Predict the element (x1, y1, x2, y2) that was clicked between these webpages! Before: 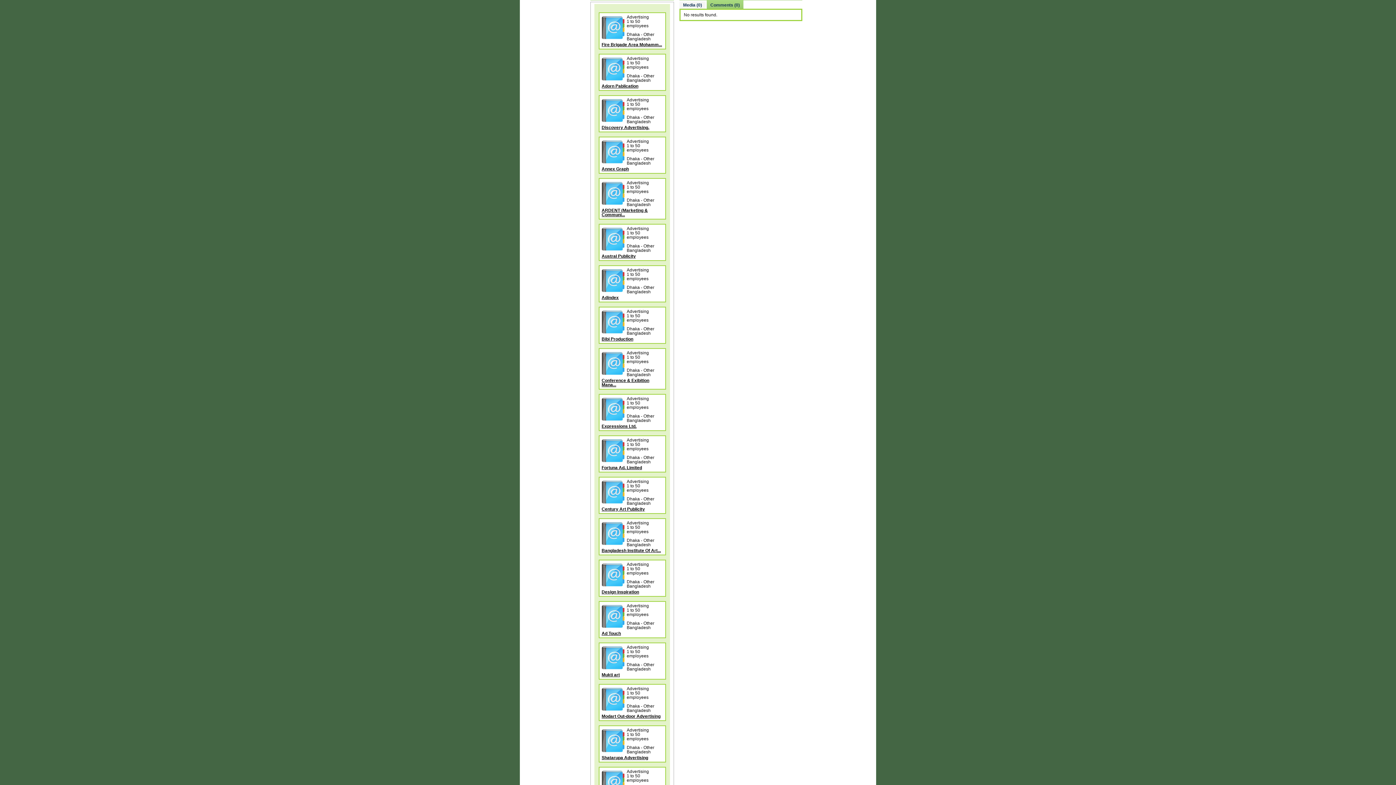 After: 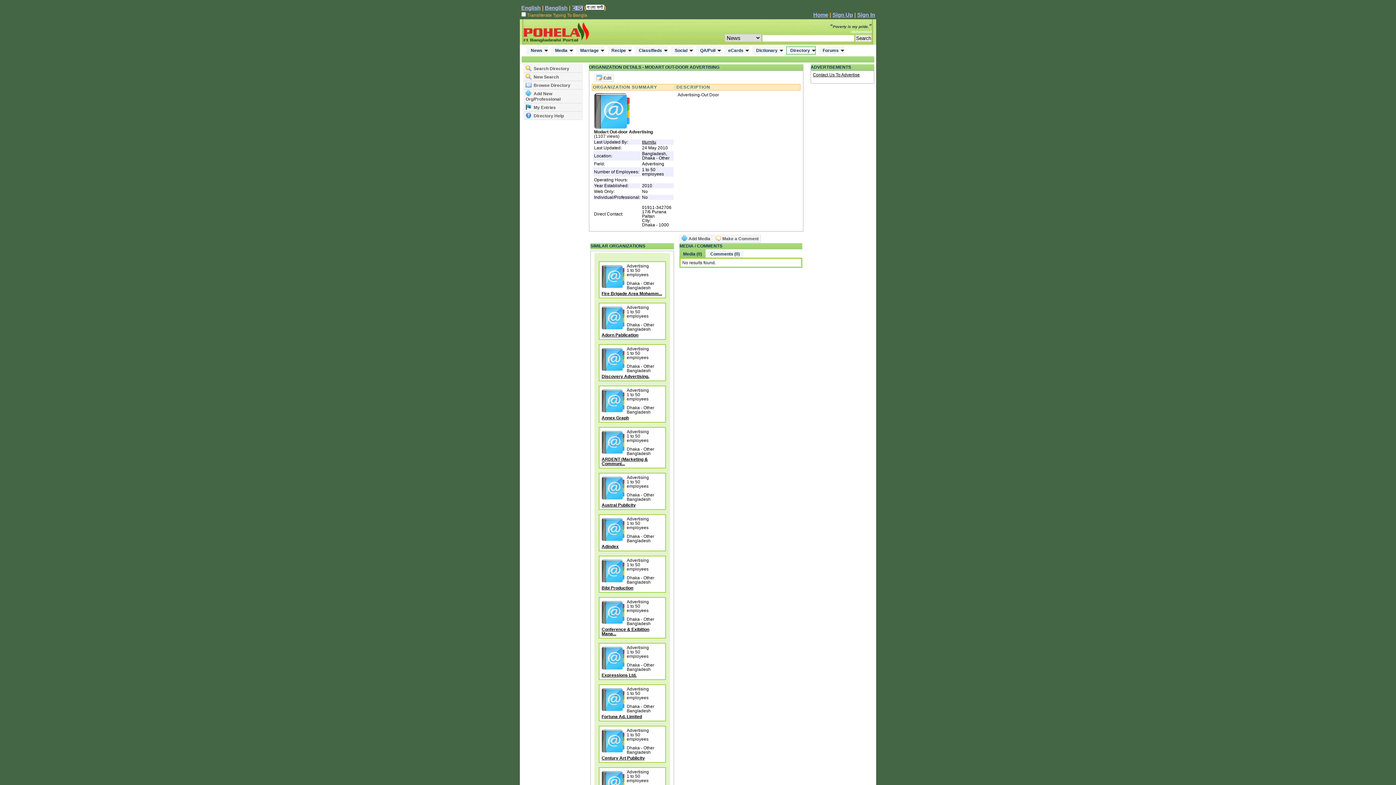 Action: bbox: (601, 714, 660, 719) label: Modart Out-door Advertising